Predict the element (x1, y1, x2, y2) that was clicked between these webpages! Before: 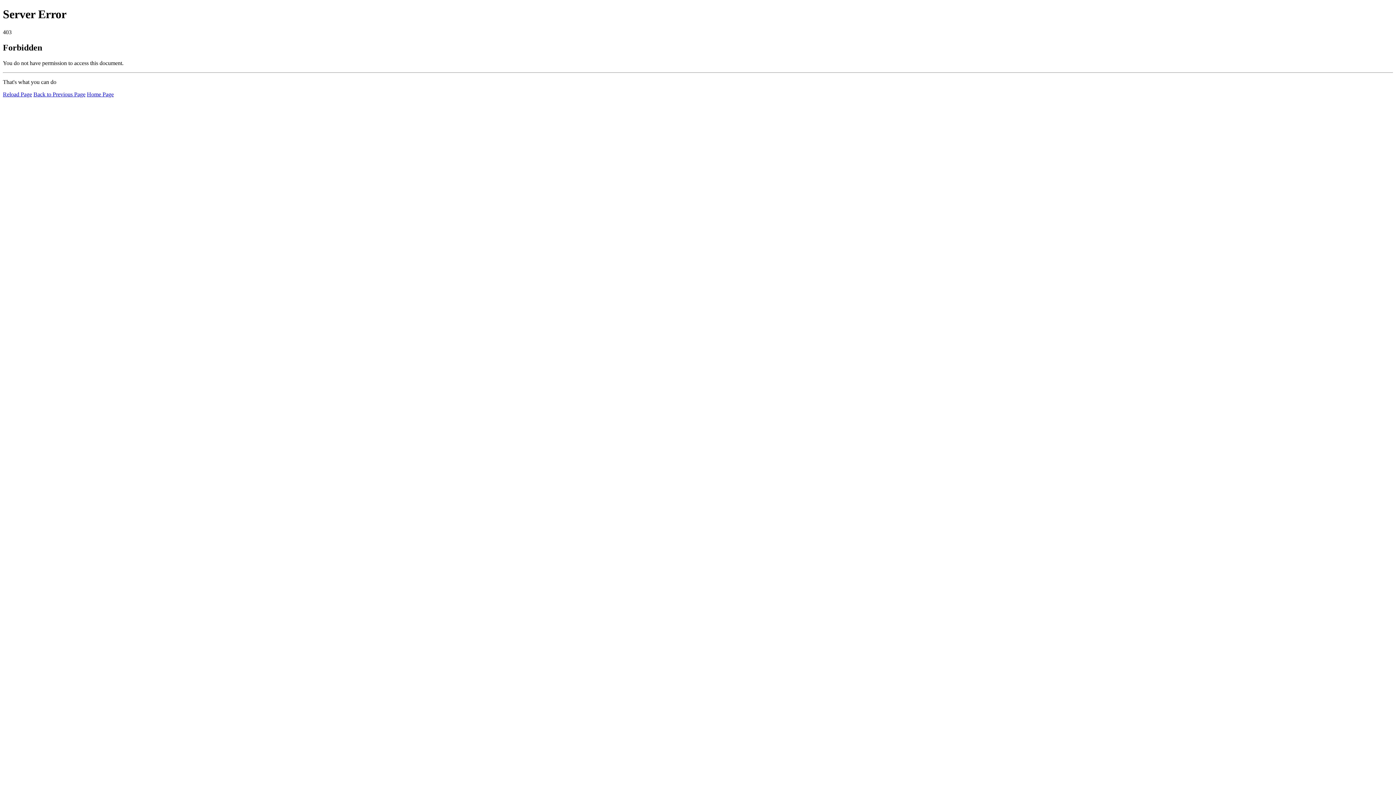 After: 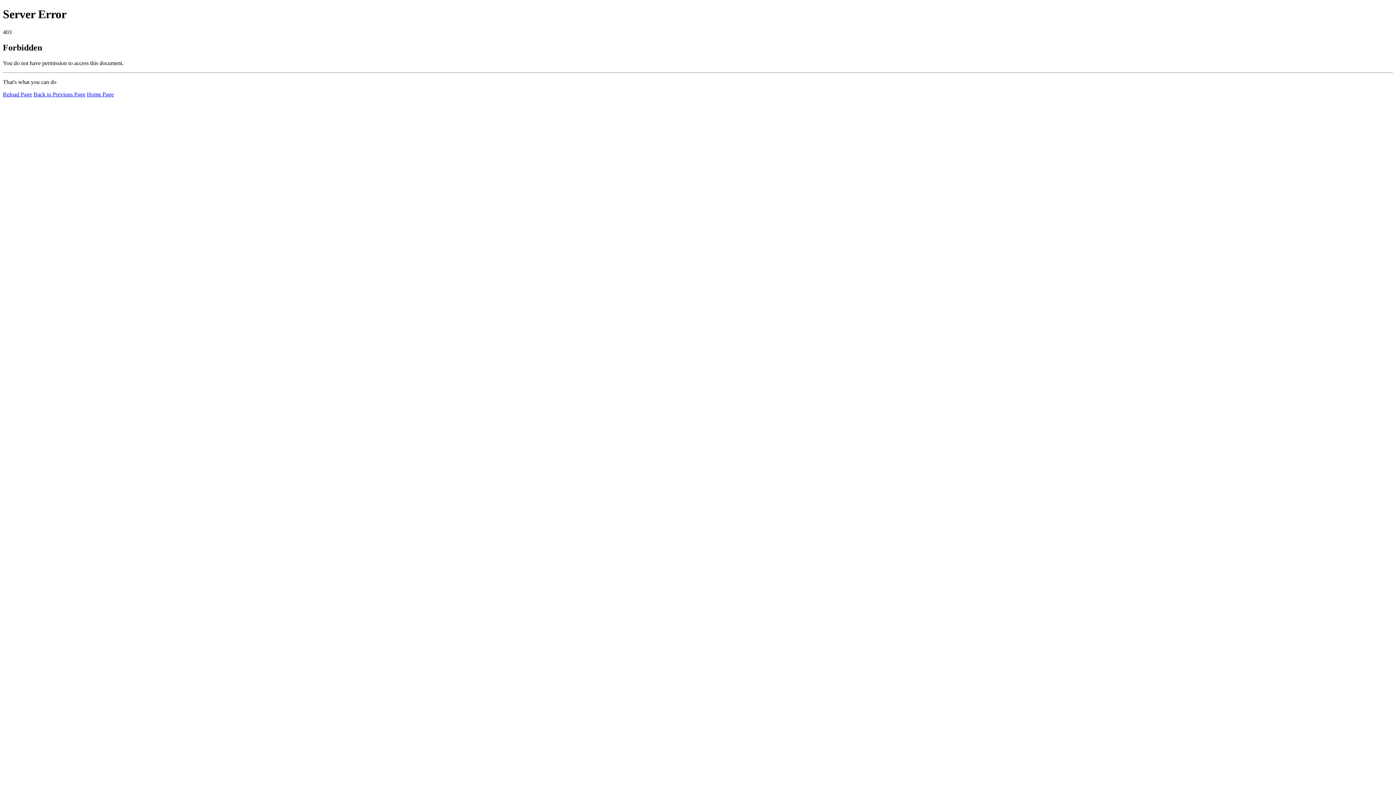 Action: label: Reload Page bbox: (2, 91, 32, 97)